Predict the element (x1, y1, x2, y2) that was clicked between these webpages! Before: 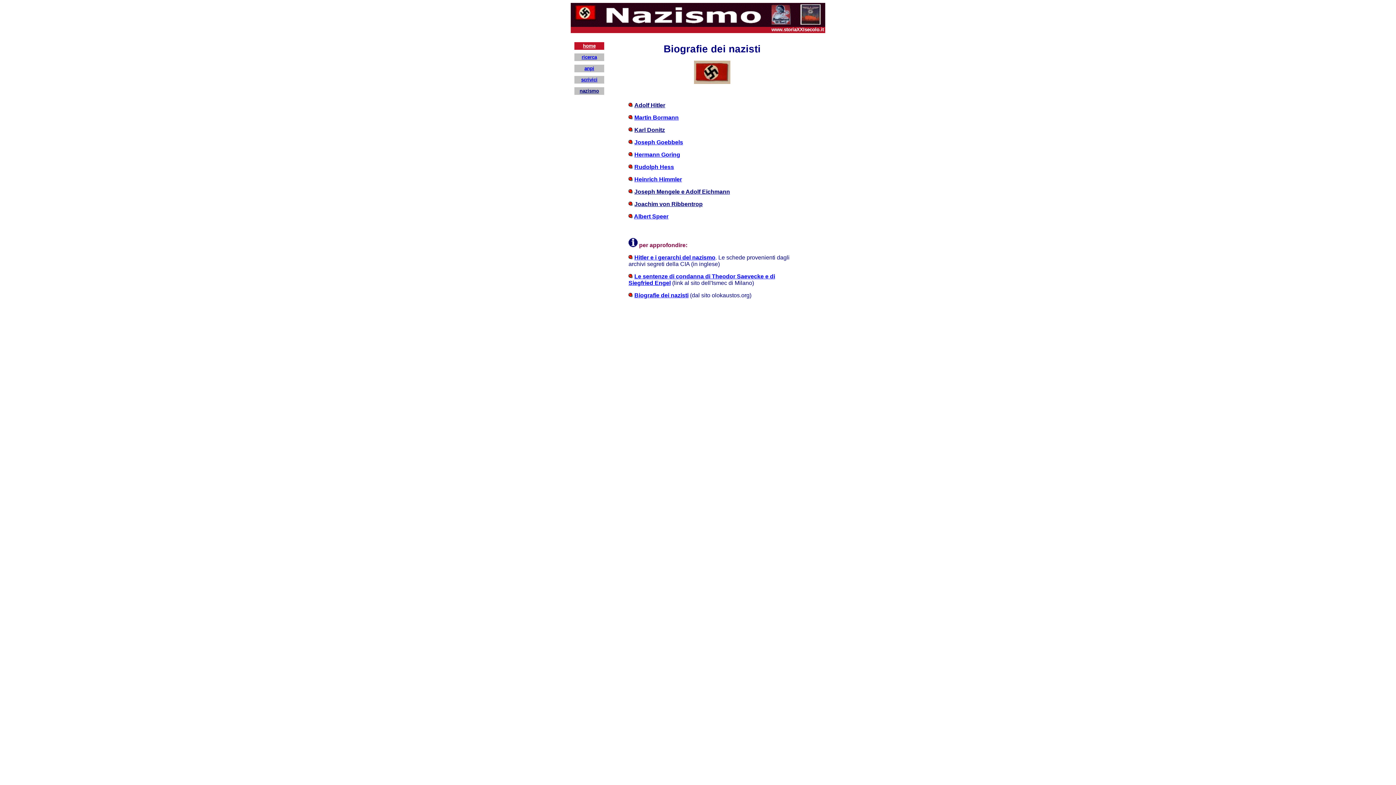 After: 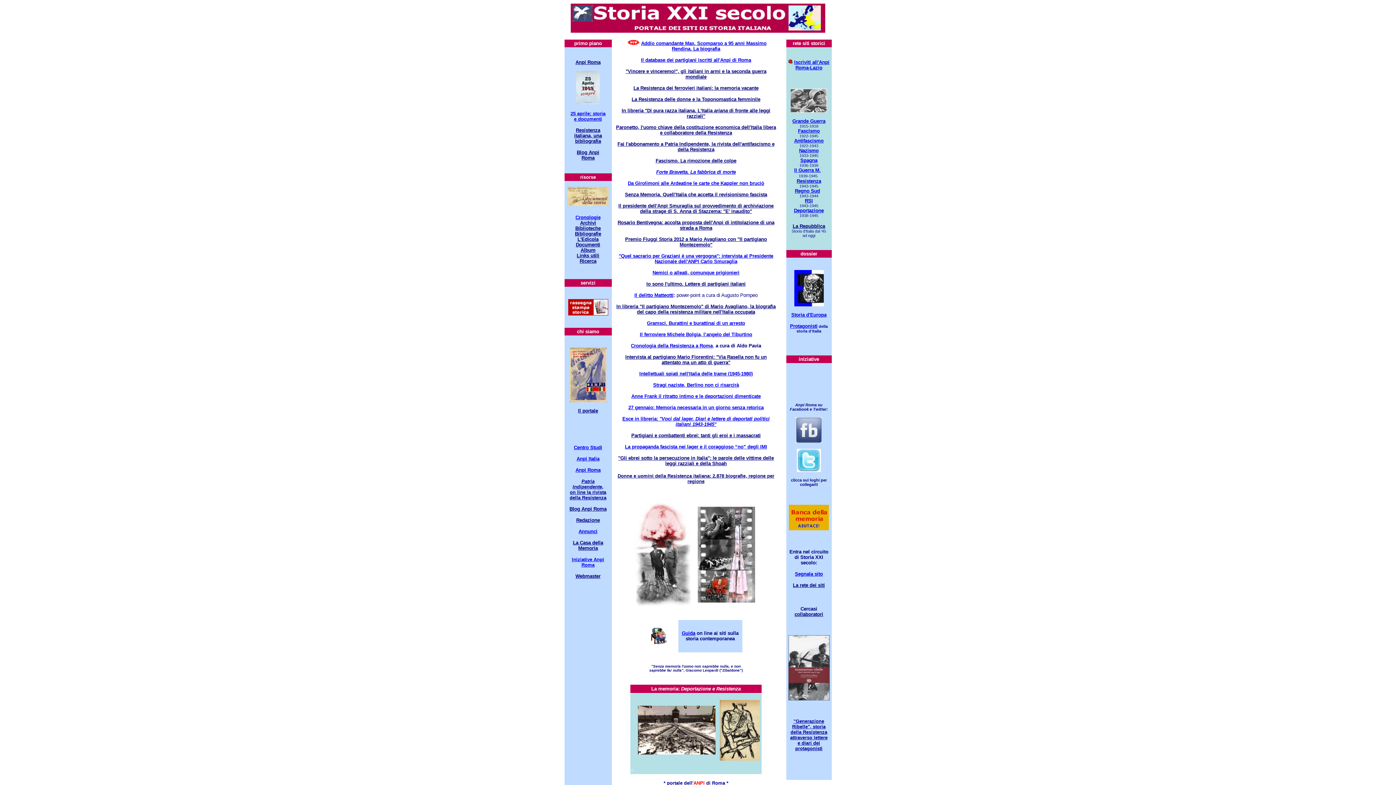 Action: bbox: (583, 42, 595, 48) label: home